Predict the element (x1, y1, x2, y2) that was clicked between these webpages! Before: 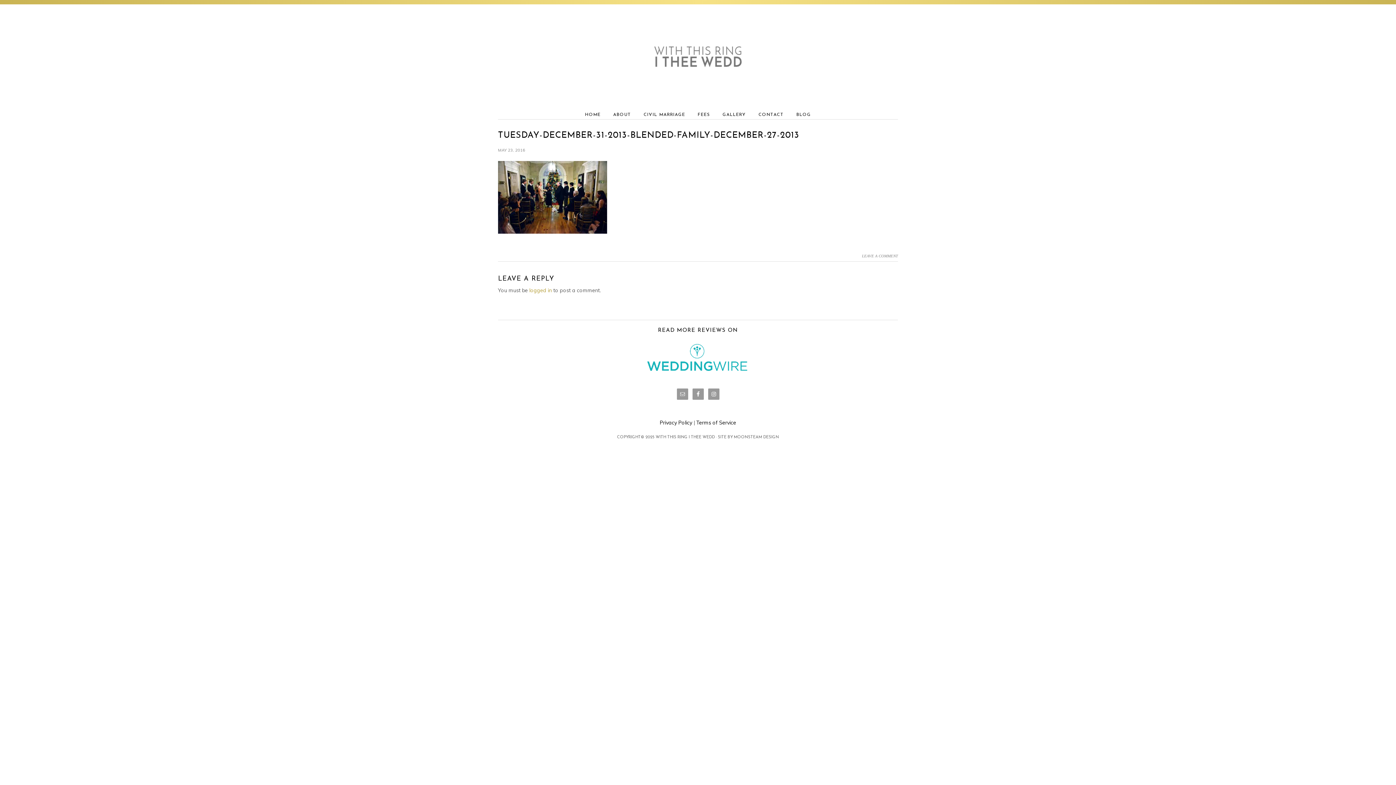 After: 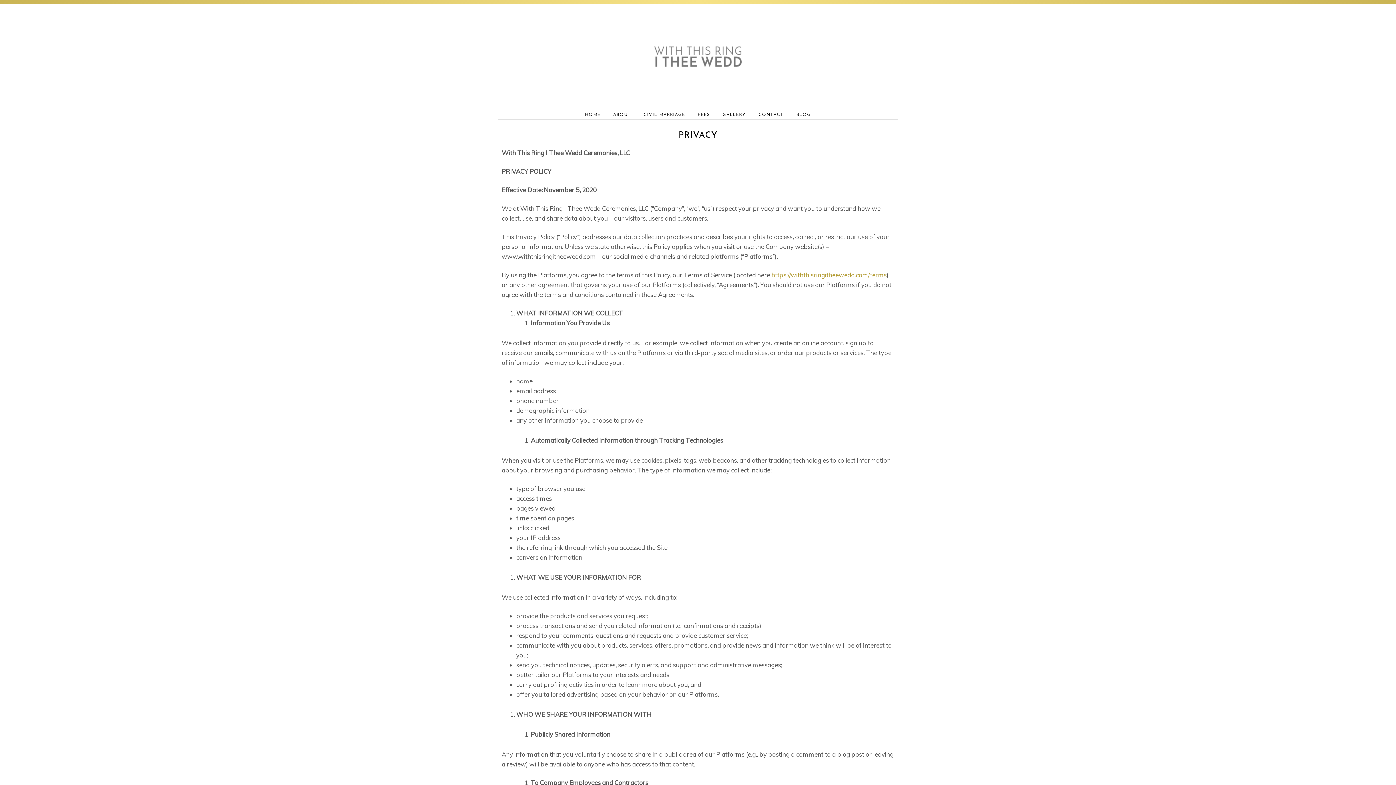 Action: bbox: (660, 419, 692, 426) label: Privacy Policy